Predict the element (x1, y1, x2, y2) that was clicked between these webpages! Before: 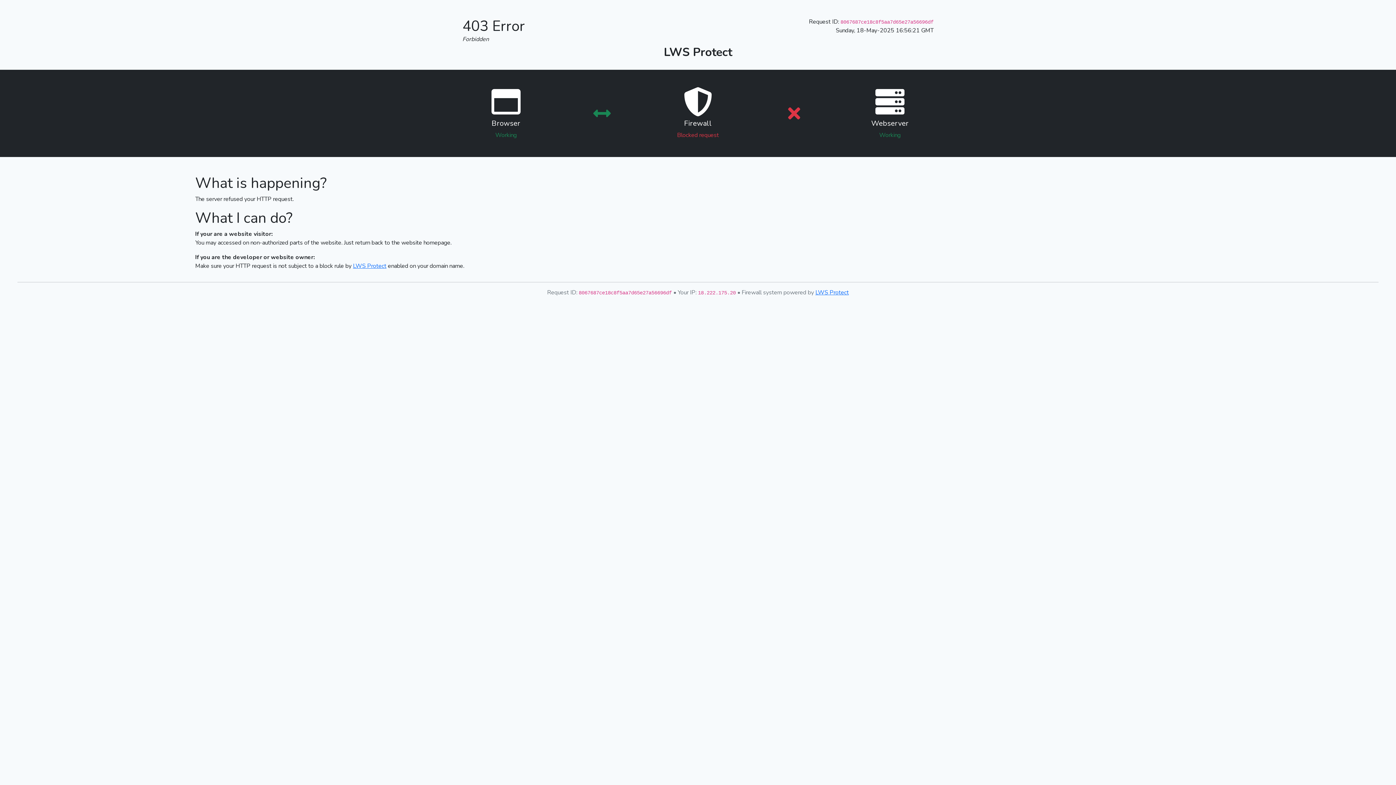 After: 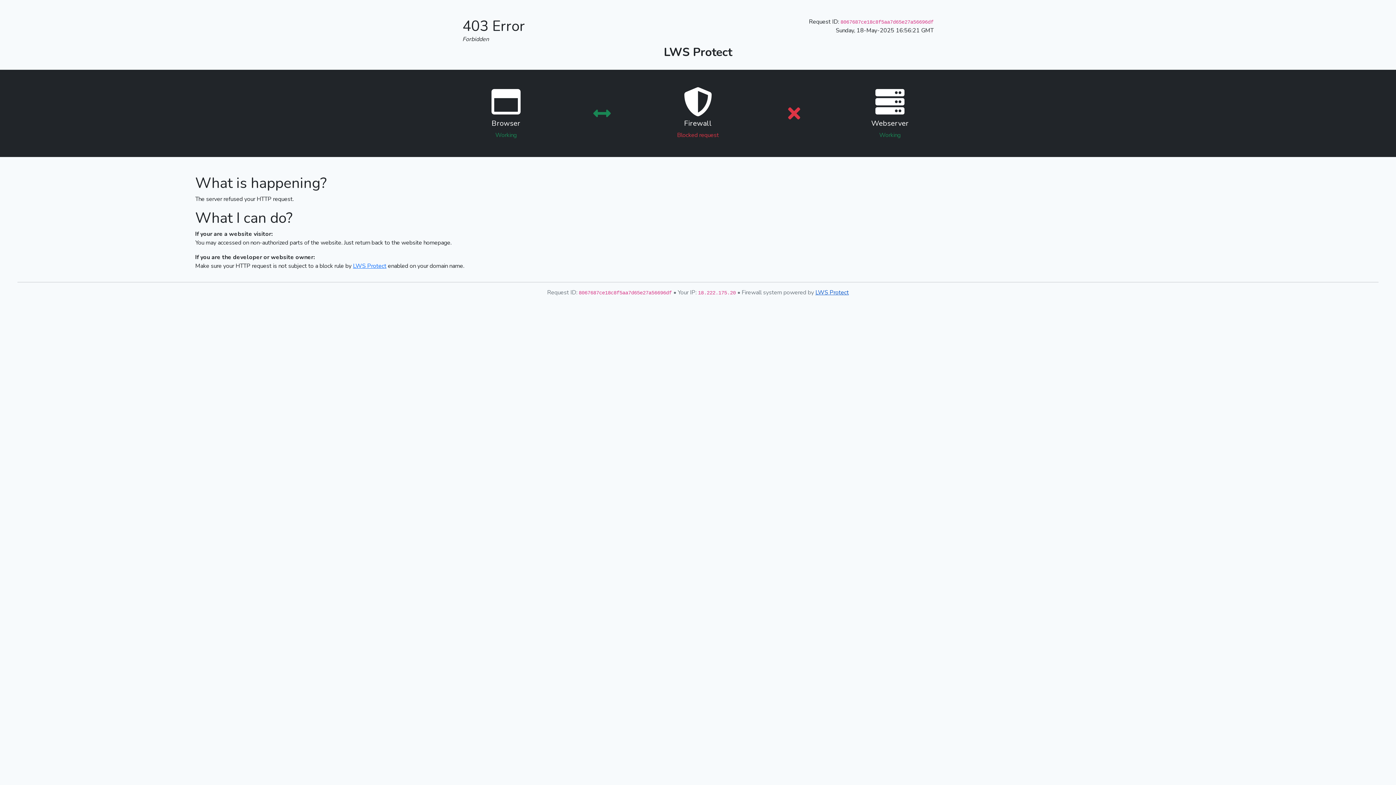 Action: label: LWS Protect bbox: (815, 288, 849, 296)